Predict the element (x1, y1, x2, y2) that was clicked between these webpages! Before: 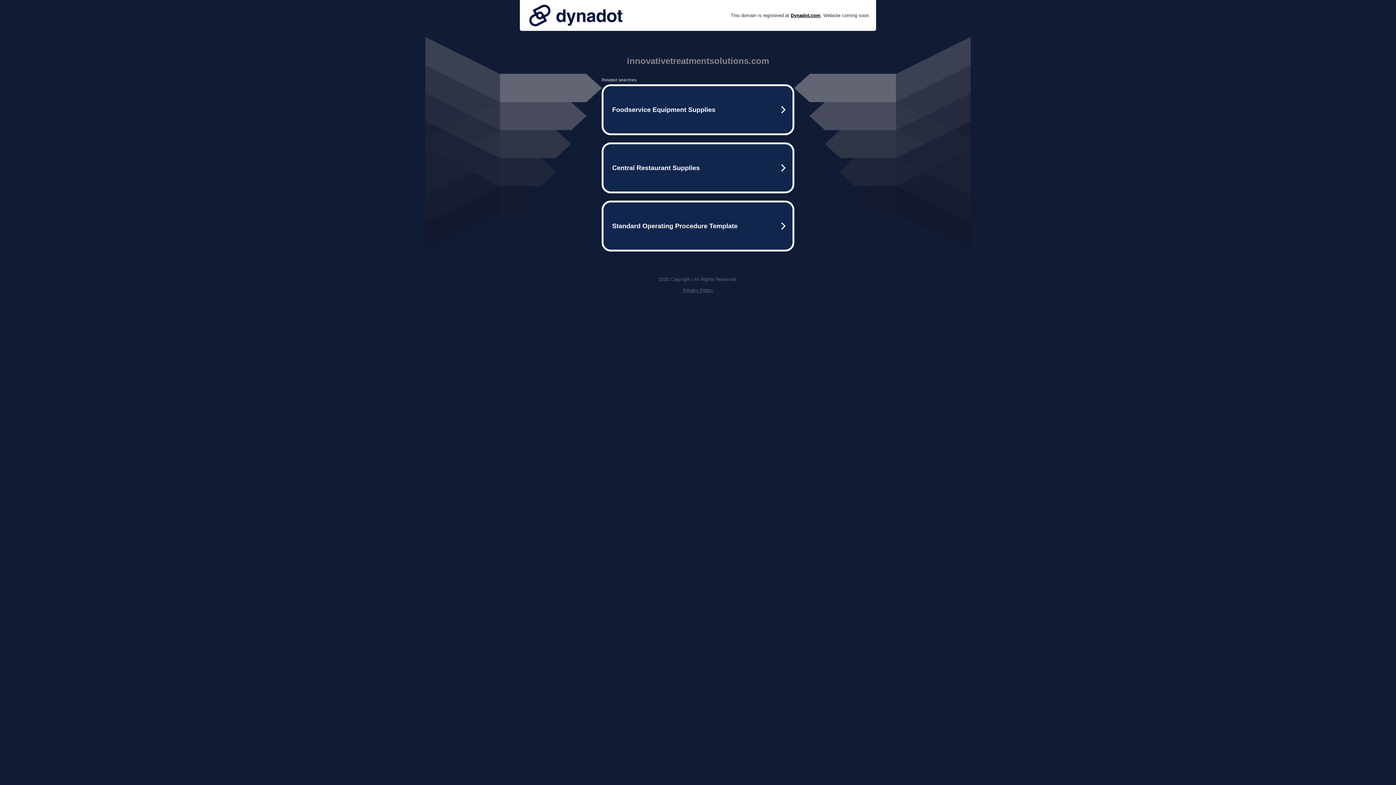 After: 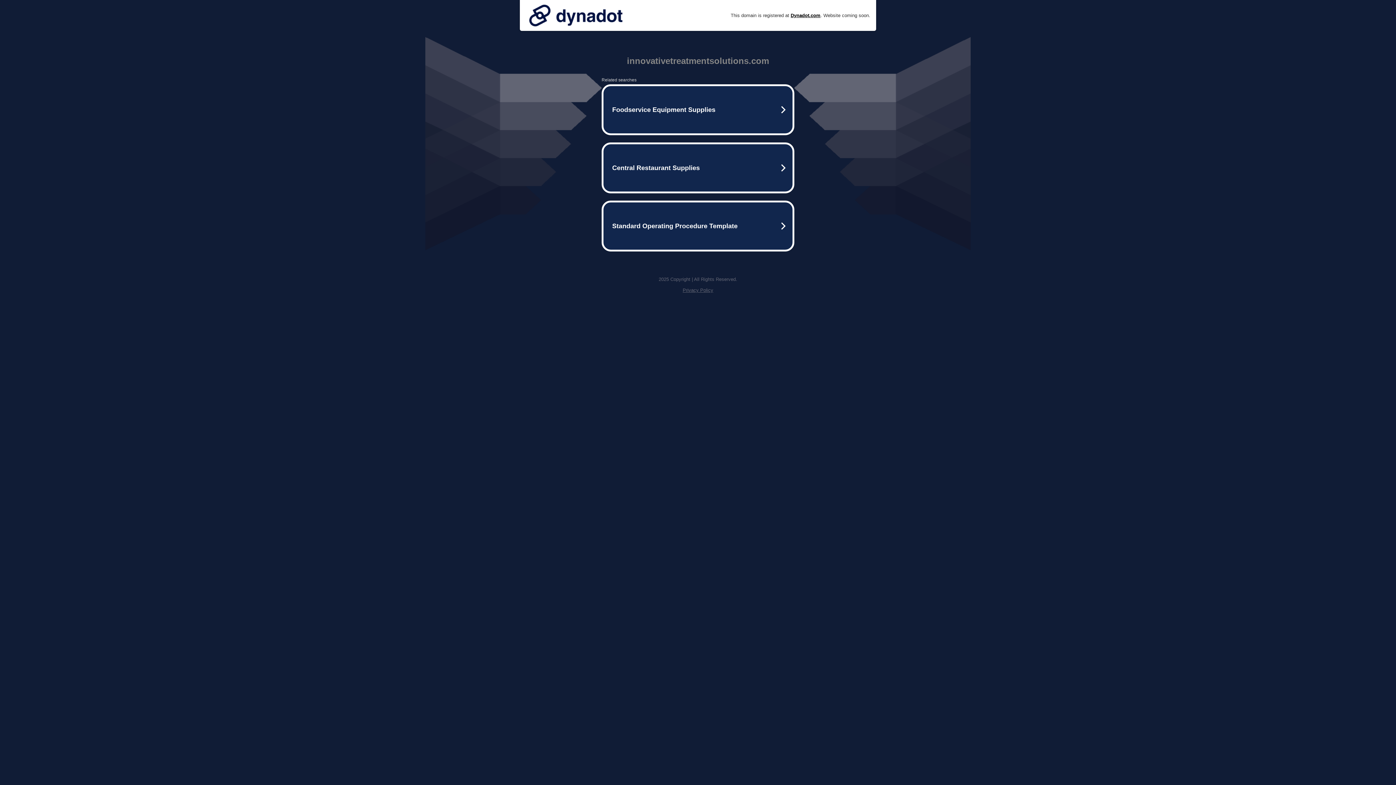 Action: bbox: (525, 0, 626, 30)